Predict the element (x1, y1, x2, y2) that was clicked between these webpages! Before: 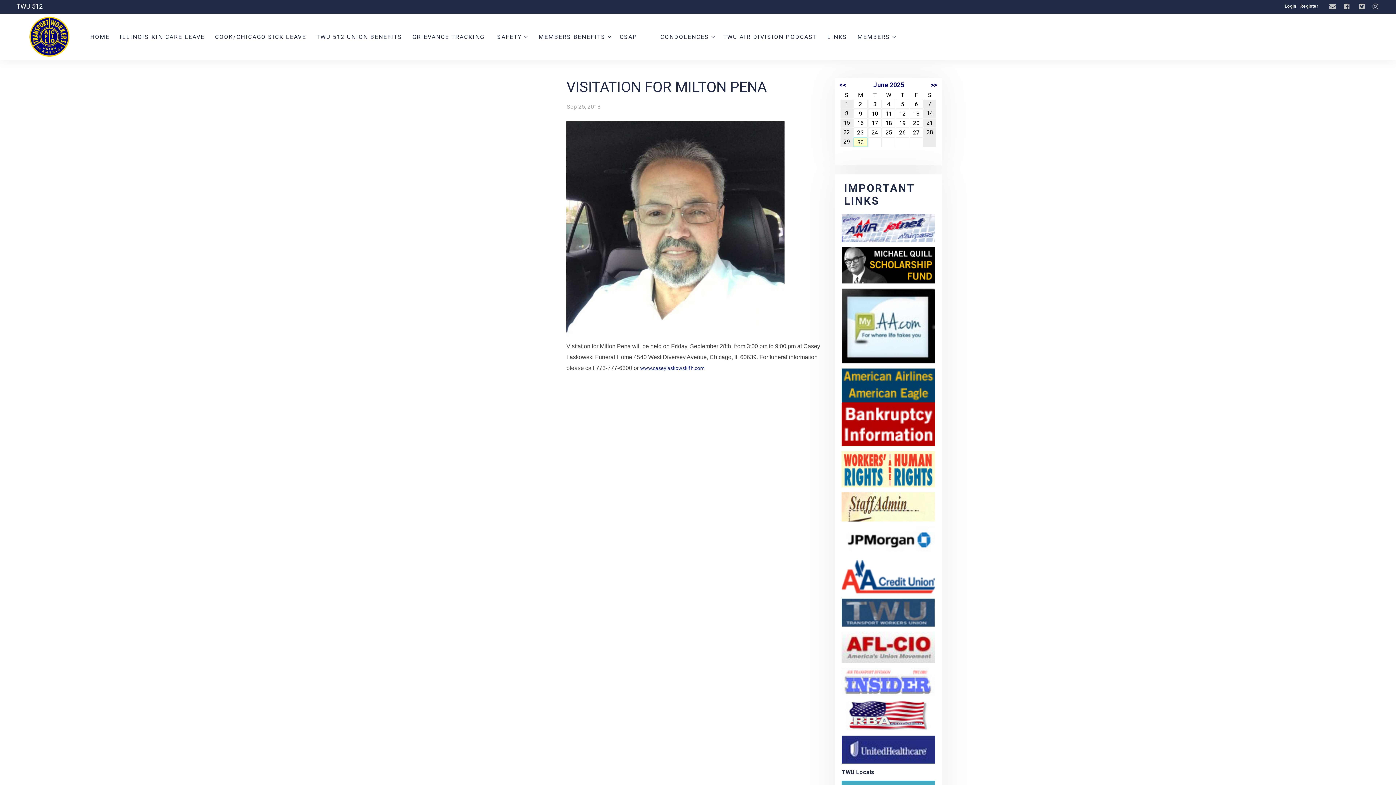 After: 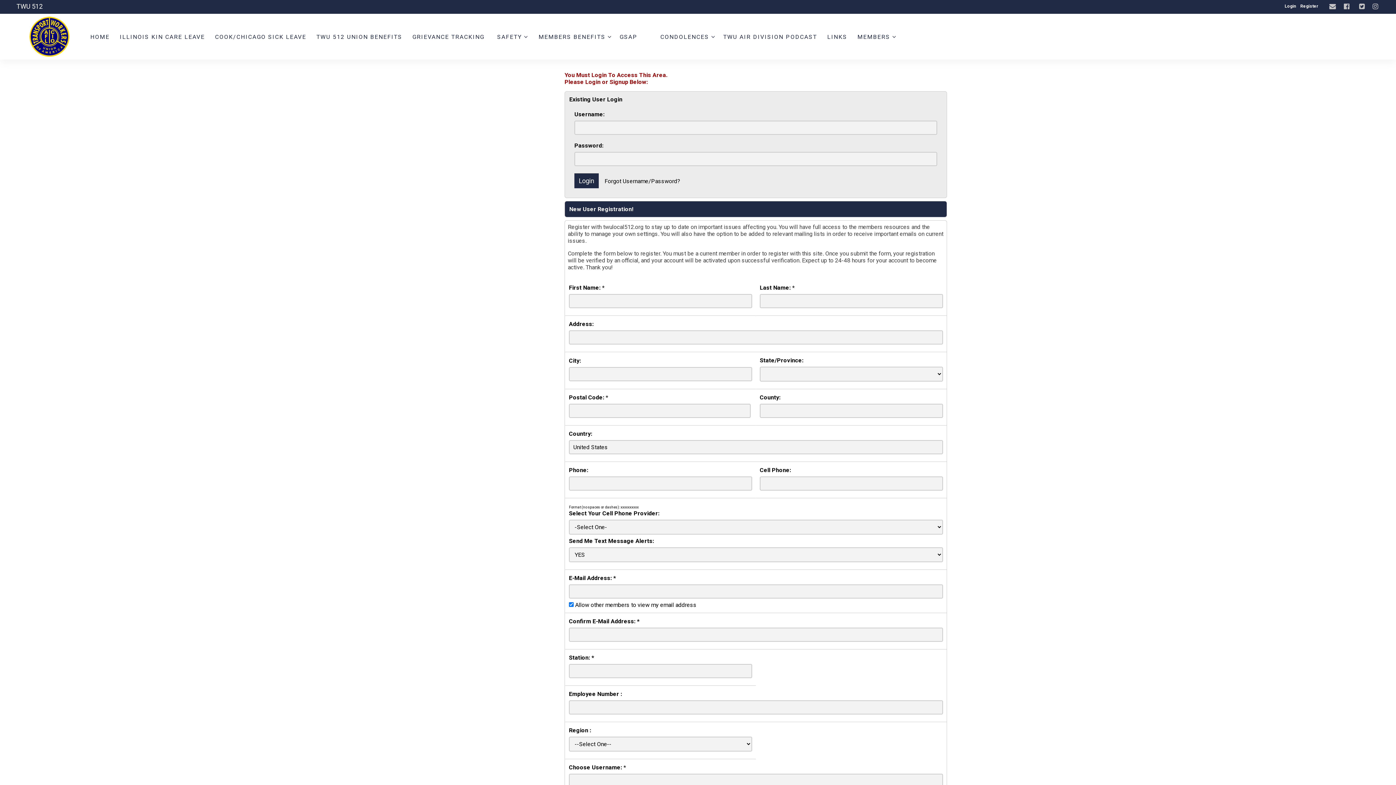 Action: label: MEMBERS  bbox: (852, 27, 902, 45)